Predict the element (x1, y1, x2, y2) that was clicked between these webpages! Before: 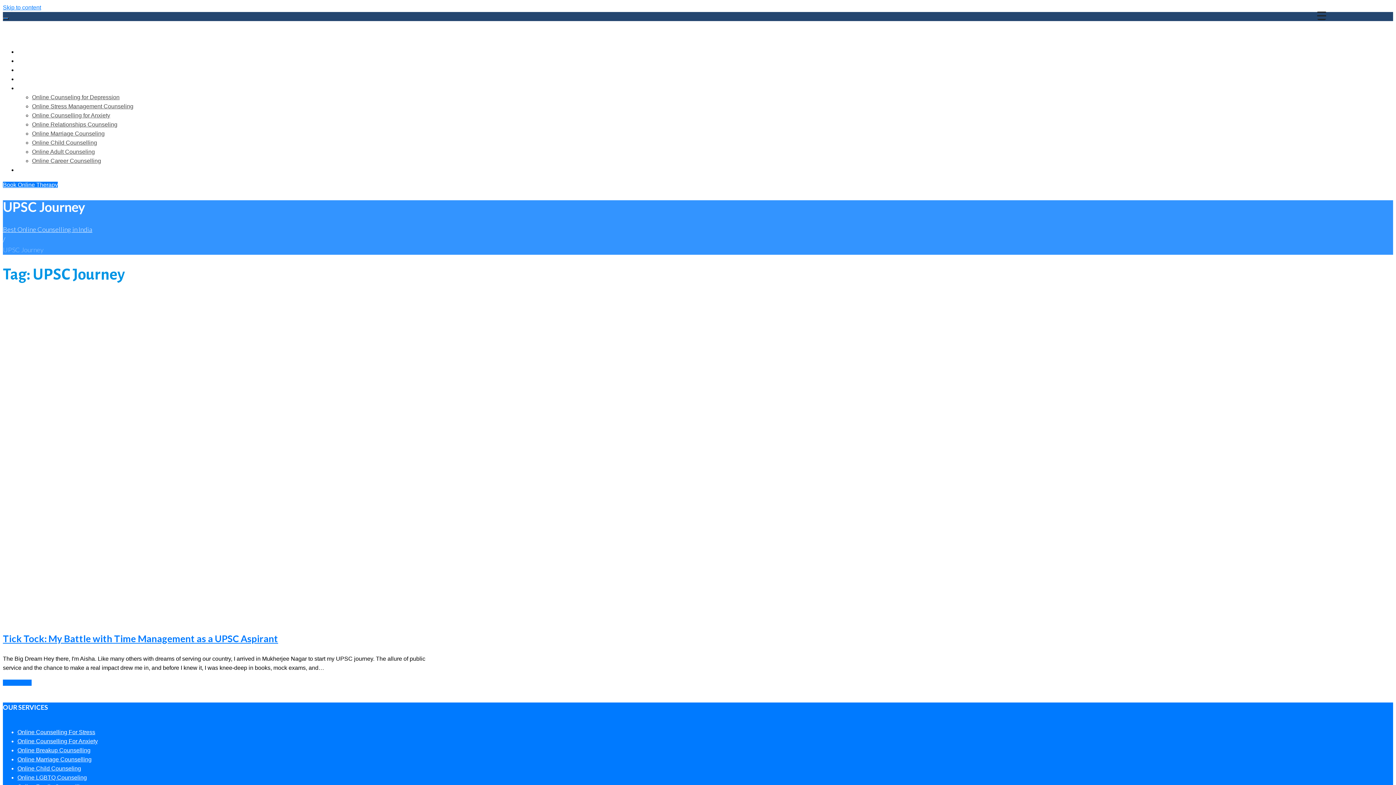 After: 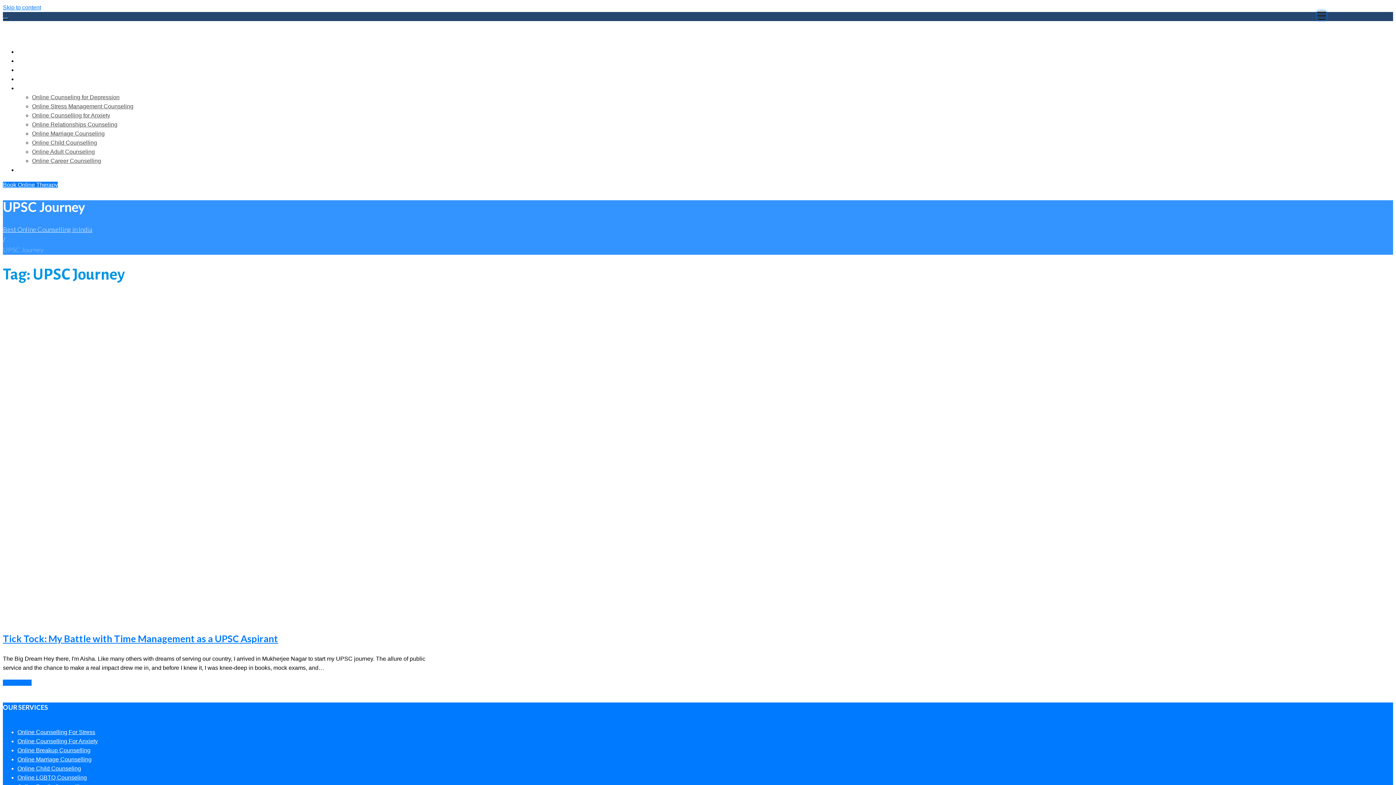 Action: bbox: (1317, 10, 1326, 20) label: Menu Trigger